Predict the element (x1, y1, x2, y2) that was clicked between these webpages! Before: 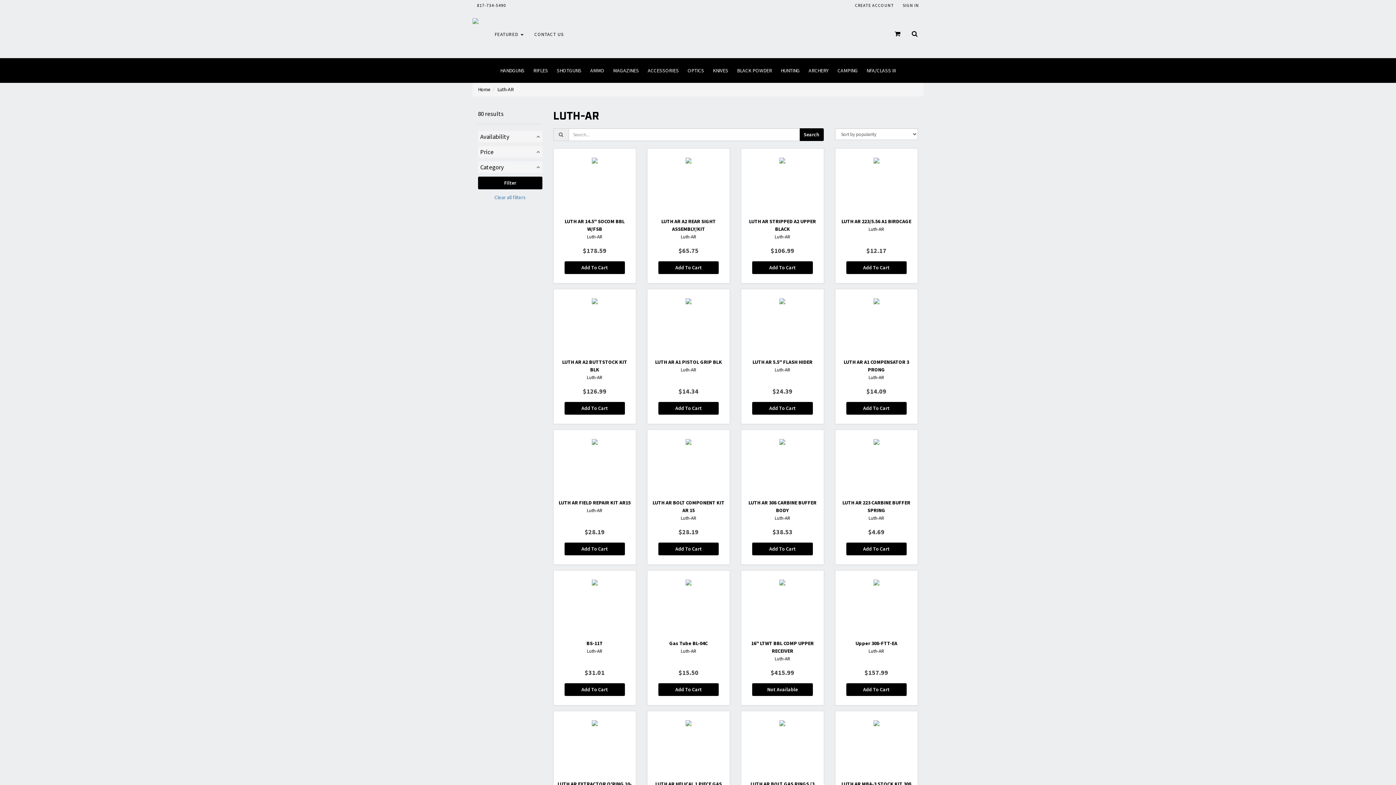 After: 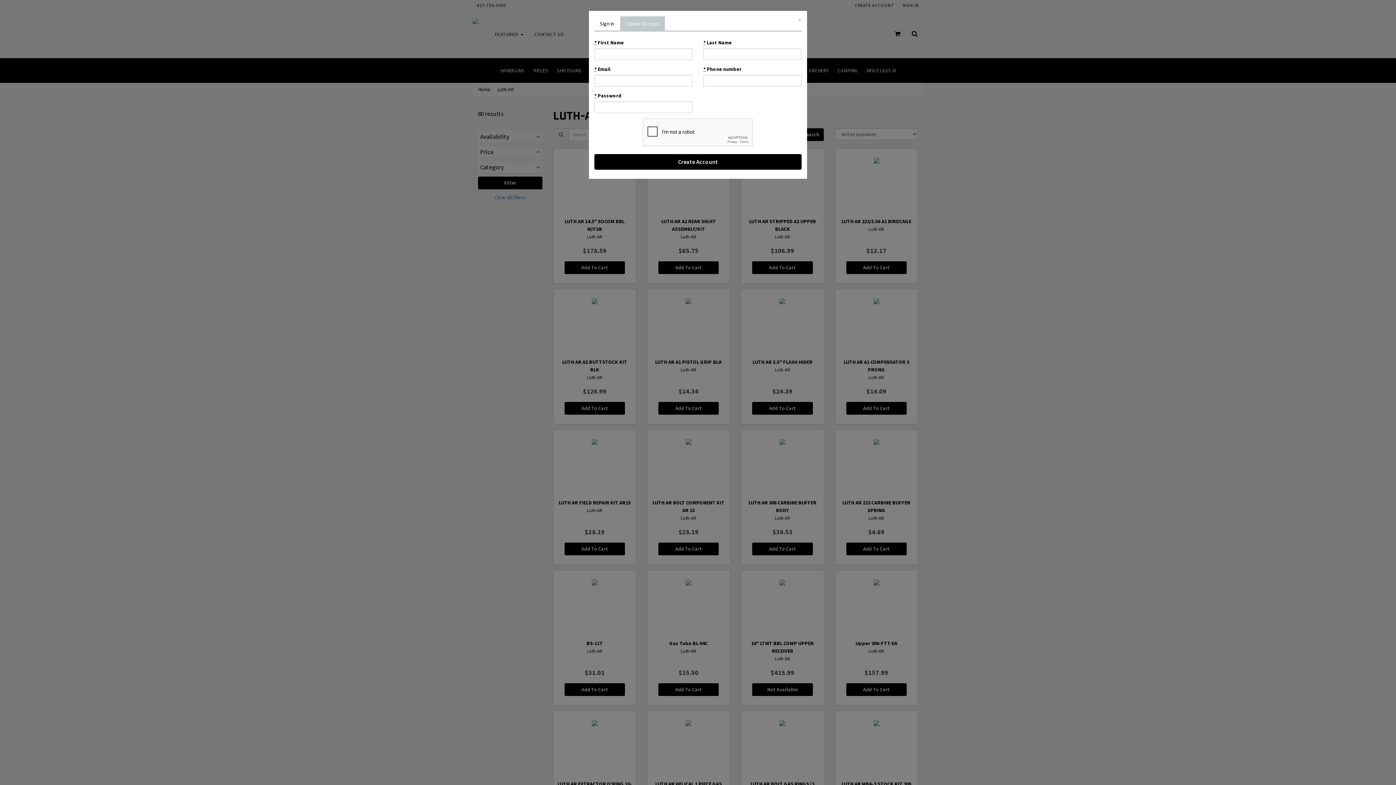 Action: bbox: (850, 0, 898, 10) label: CREATE ACCOUNT